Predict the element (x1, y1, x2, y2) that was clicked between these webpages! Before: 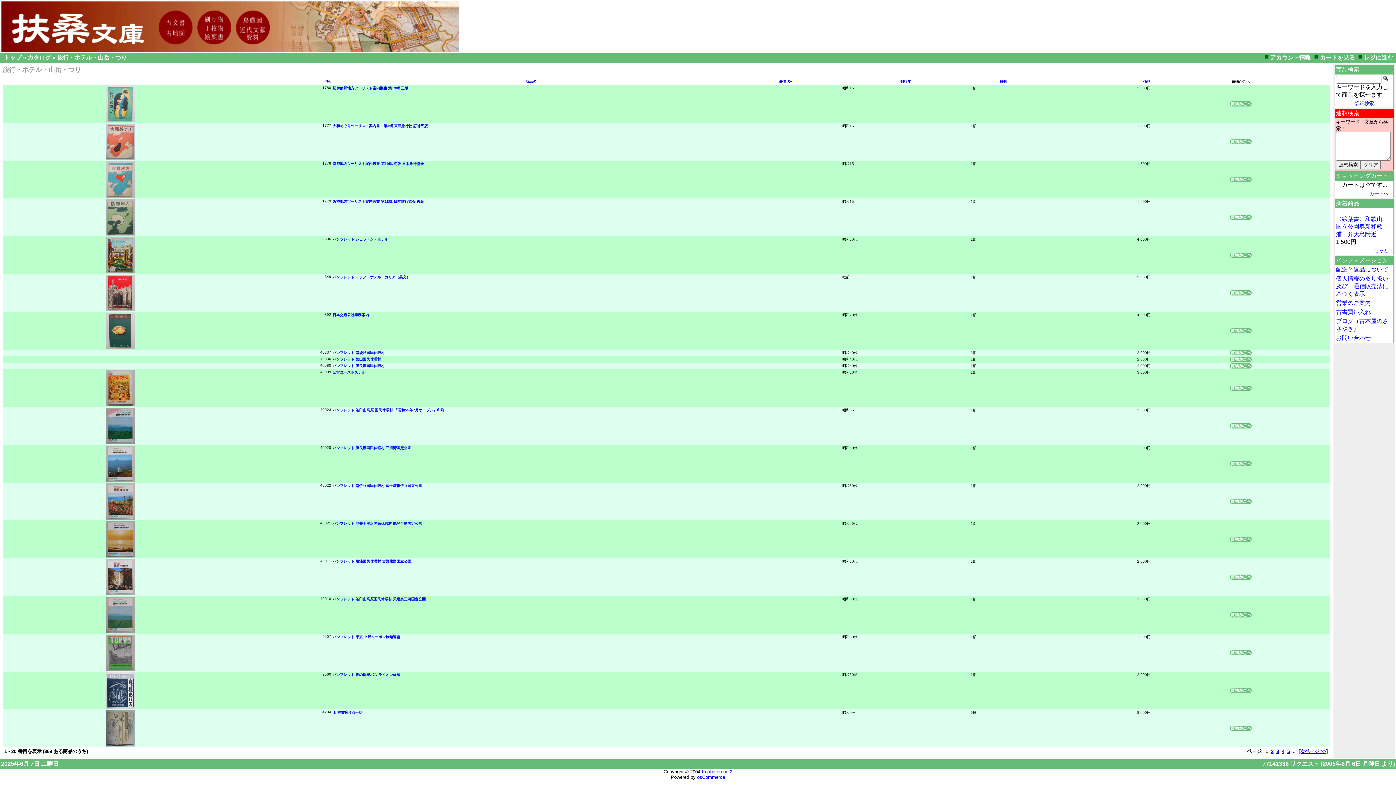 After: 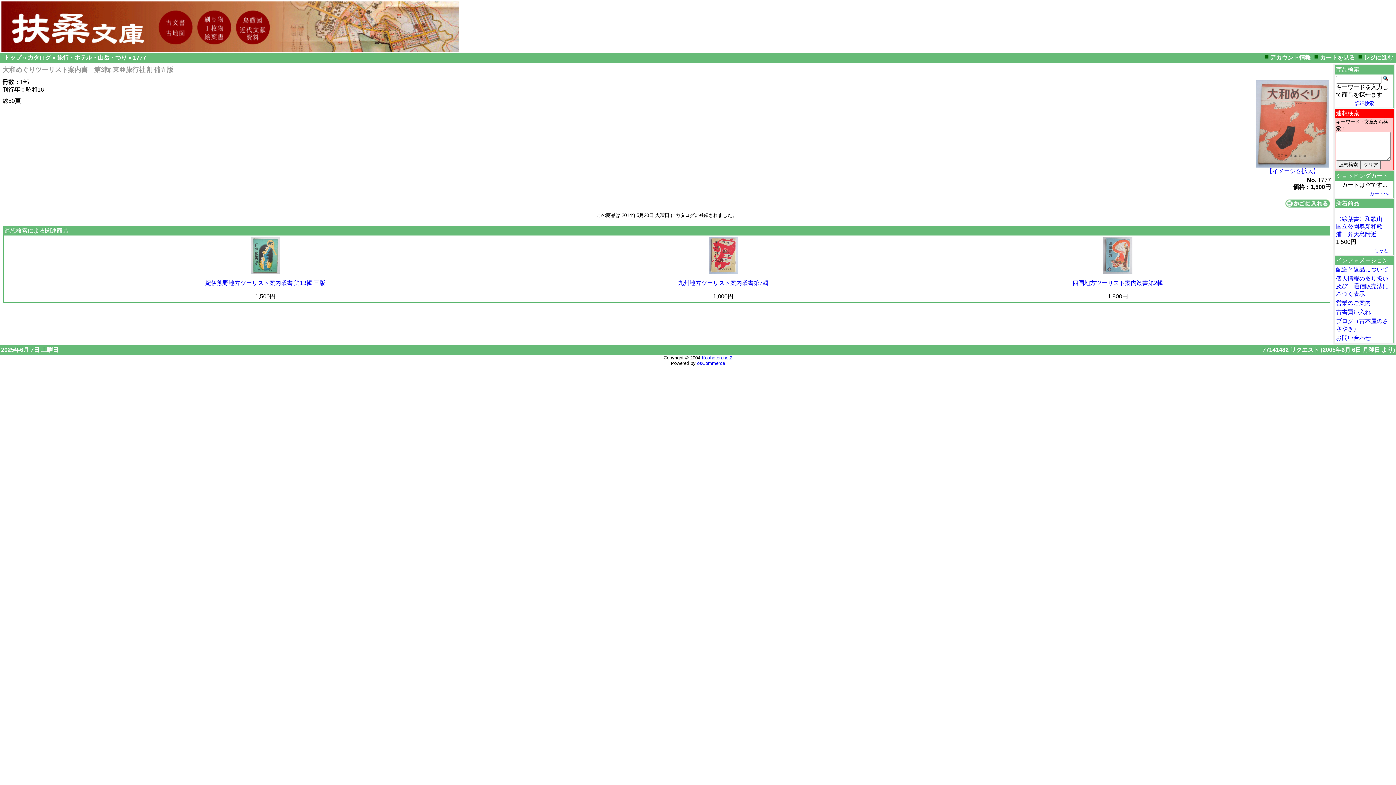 Action: bbox: (105, 156, 134, 160)